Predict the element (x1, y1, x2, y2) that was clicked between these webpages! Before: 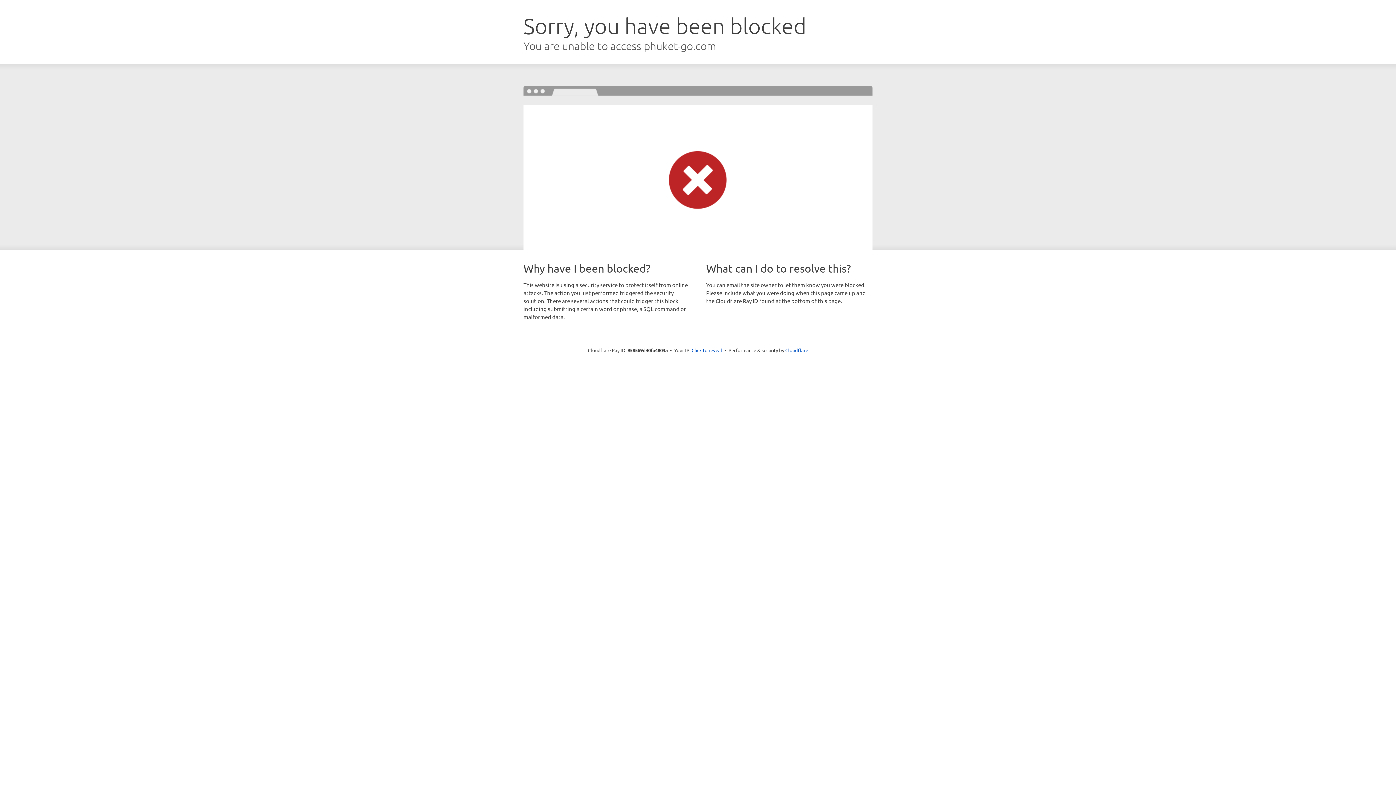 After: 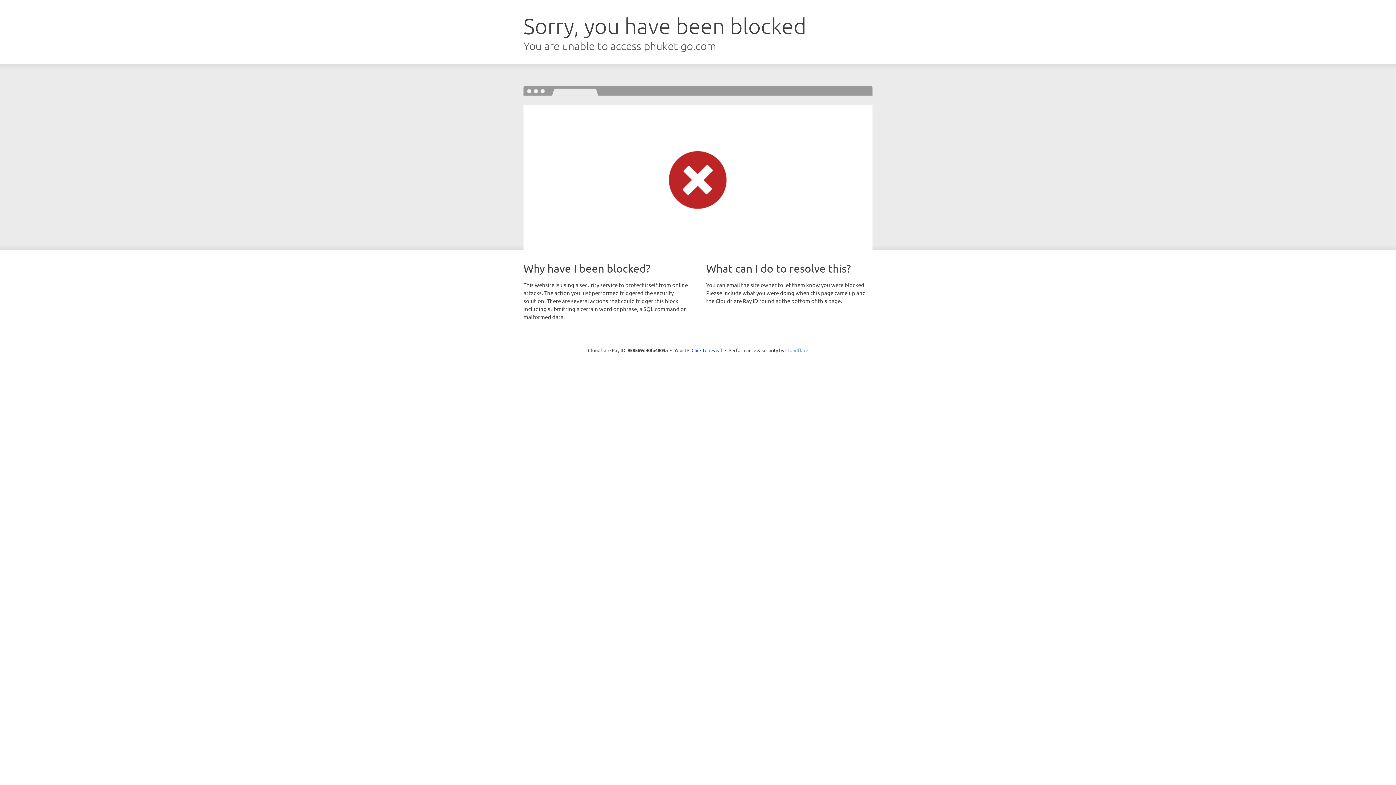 Action: bbox: (785, 347, 808, 353) label: Cloudflare